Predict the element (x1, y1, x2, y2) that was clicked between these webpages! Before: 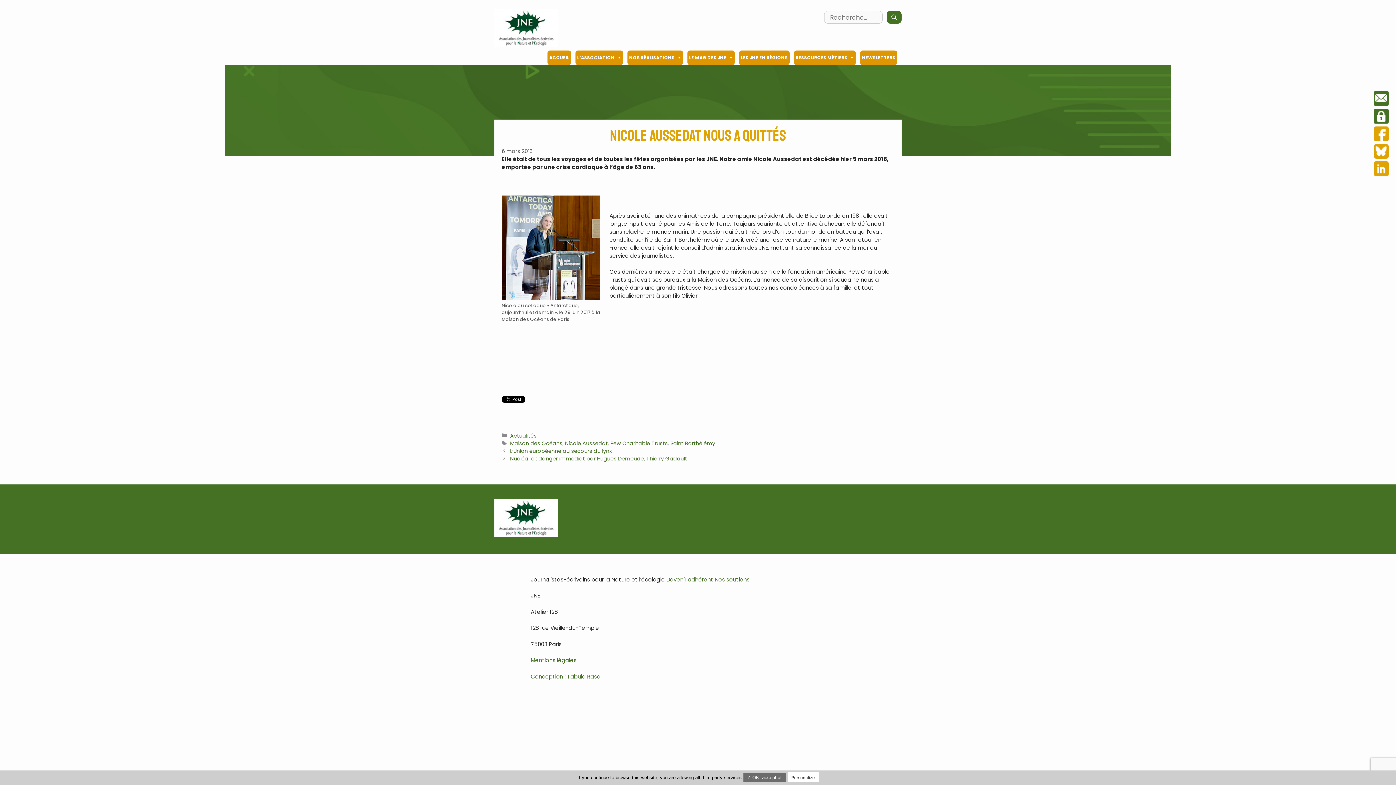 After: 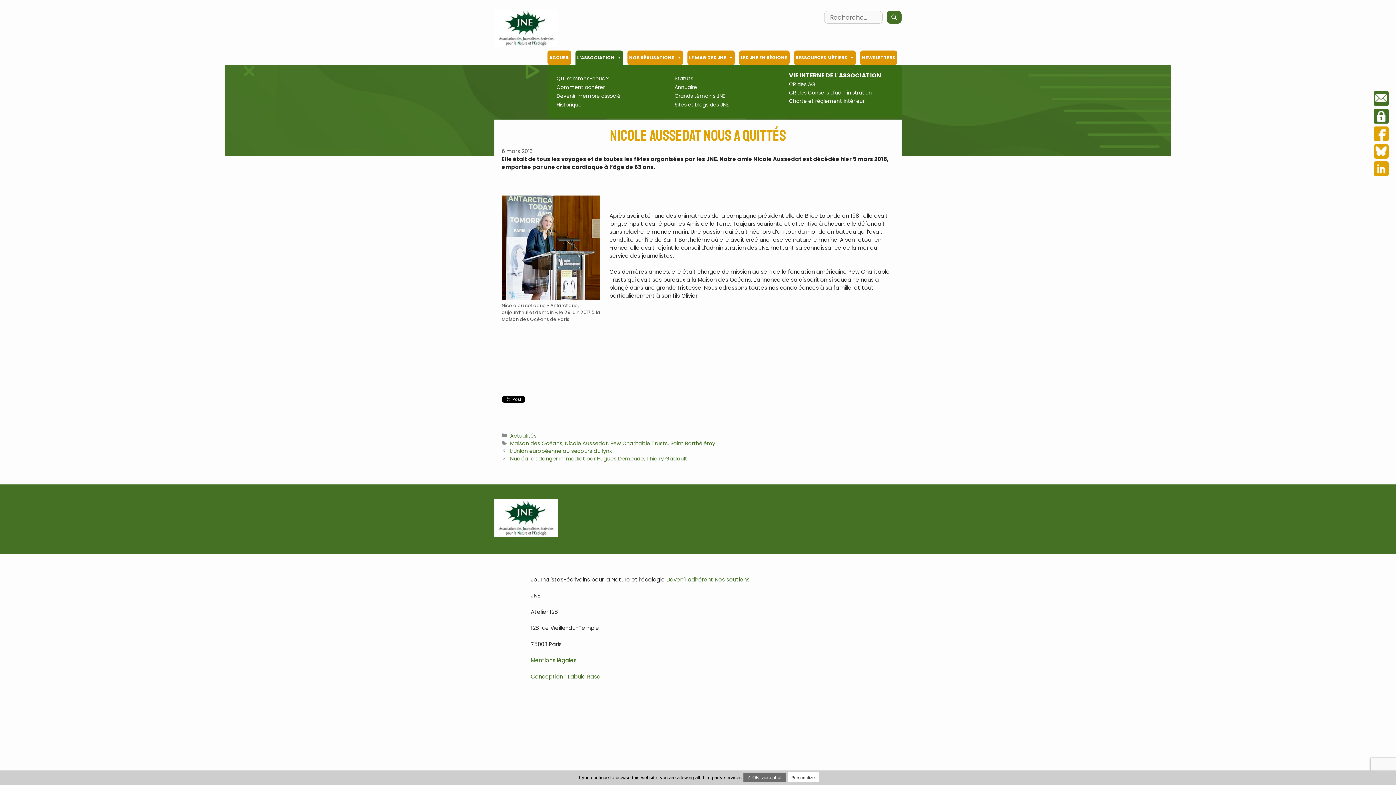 Action: bbox: (575, 50, 623, 65) label: L’ASSOCIATION